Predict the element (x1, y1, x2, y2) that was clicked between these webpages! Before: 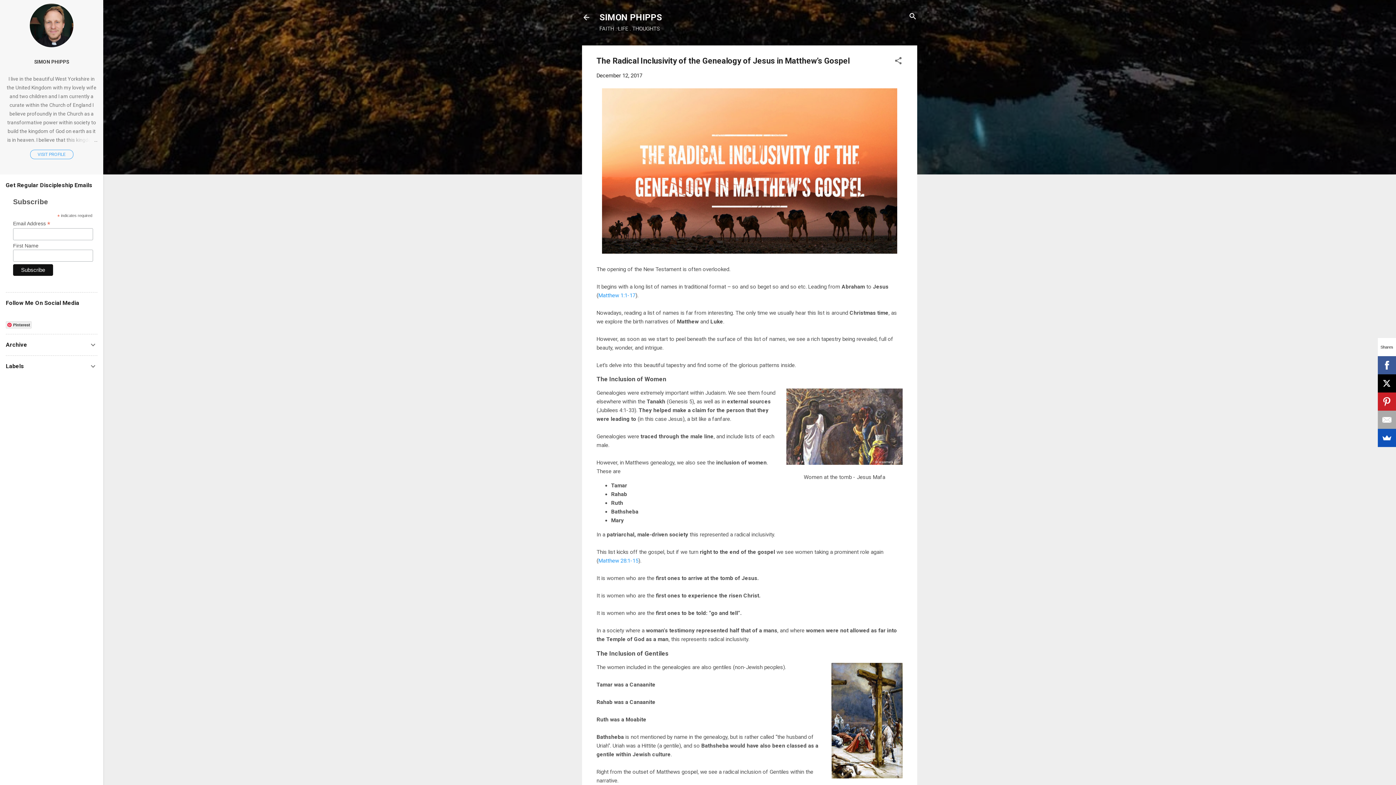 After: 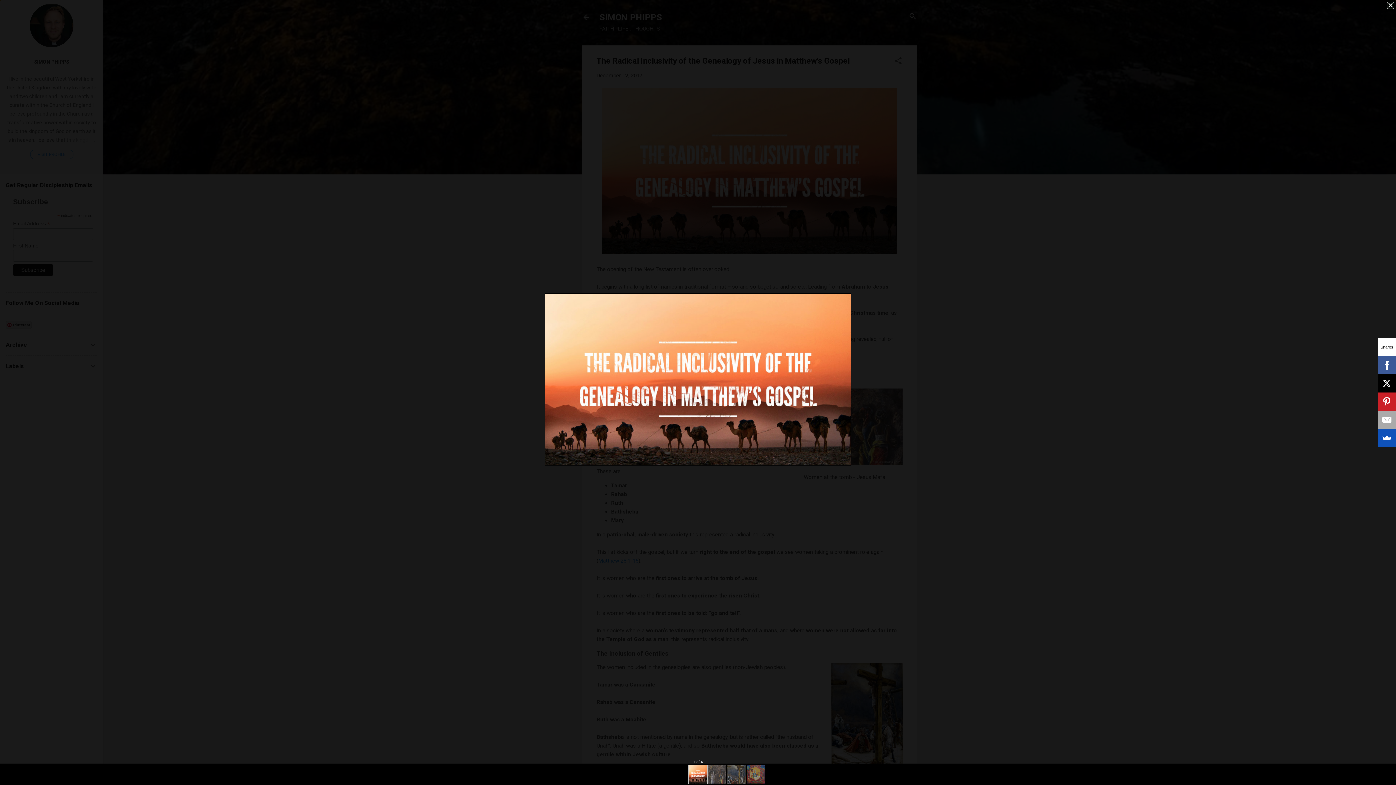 Action: bbox: (602, 88, 897, 256)